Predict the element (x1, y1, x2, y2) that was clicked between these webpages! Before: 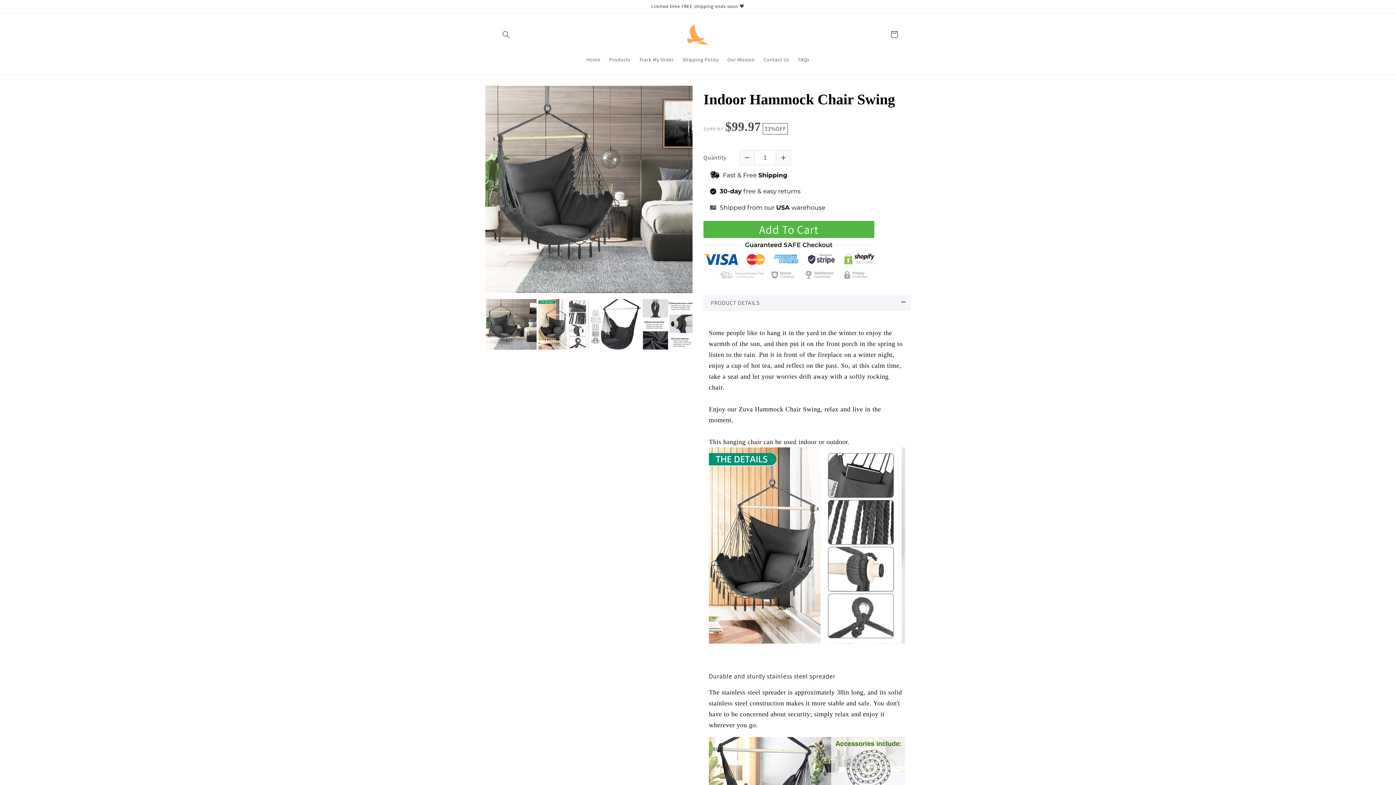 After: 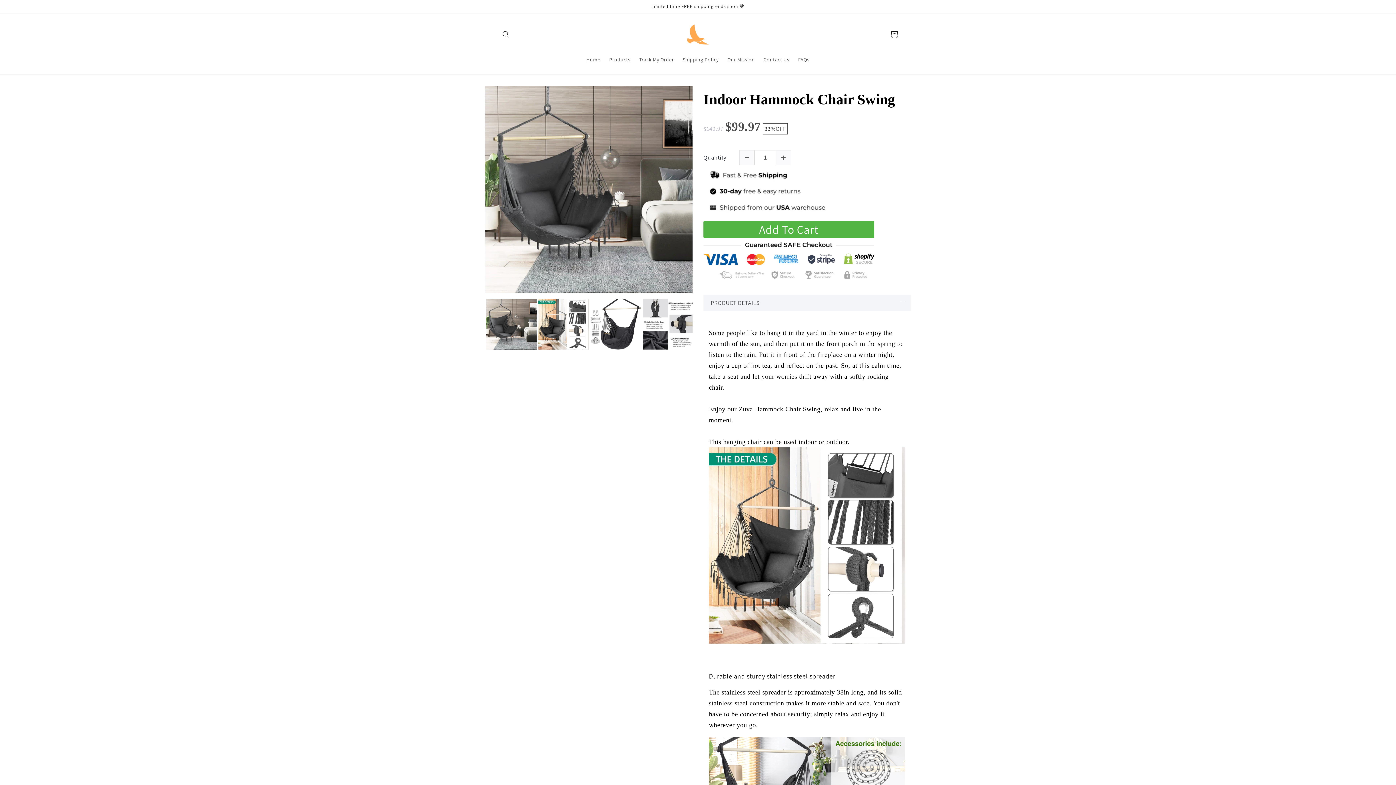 Action: bbox: (703, 90, 895, 108) label: Indoor Hammock Chair Swing